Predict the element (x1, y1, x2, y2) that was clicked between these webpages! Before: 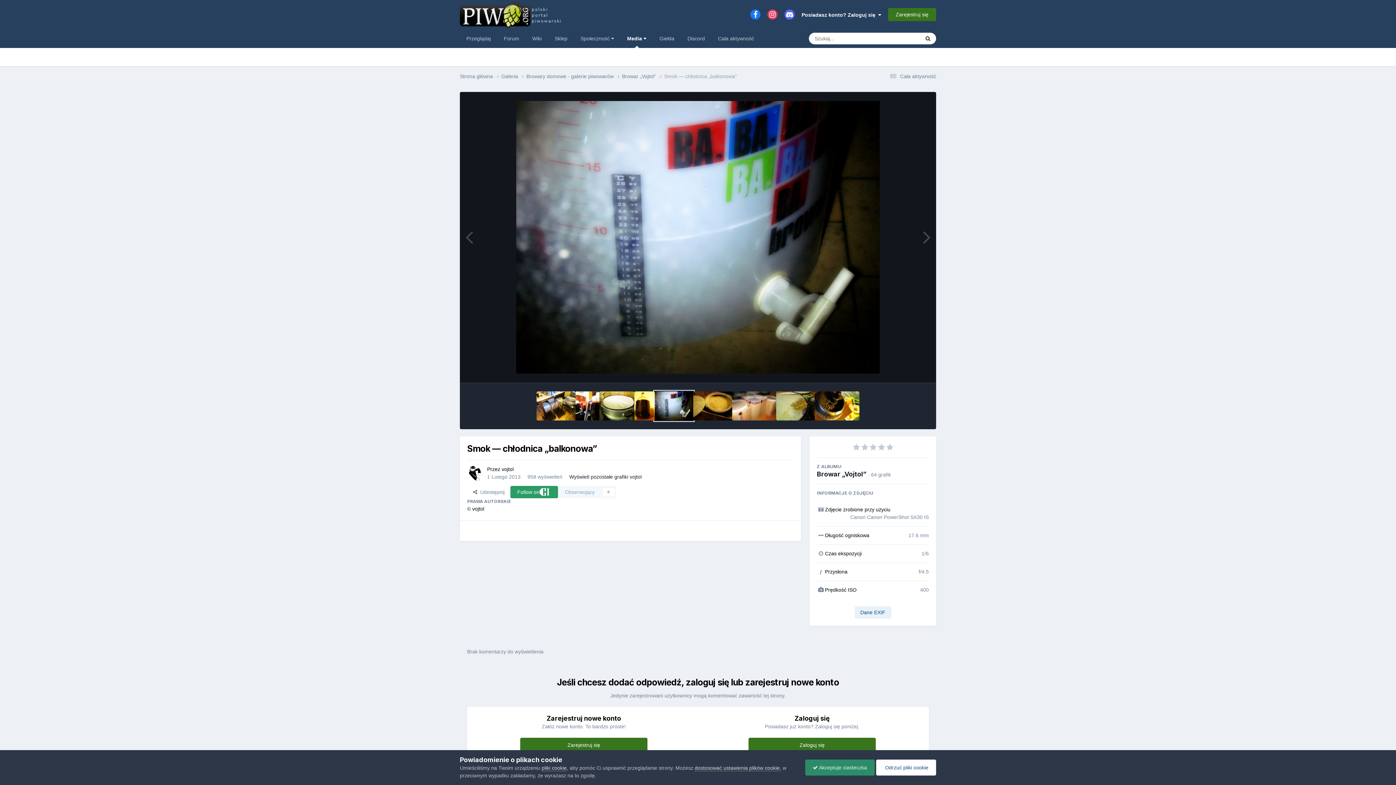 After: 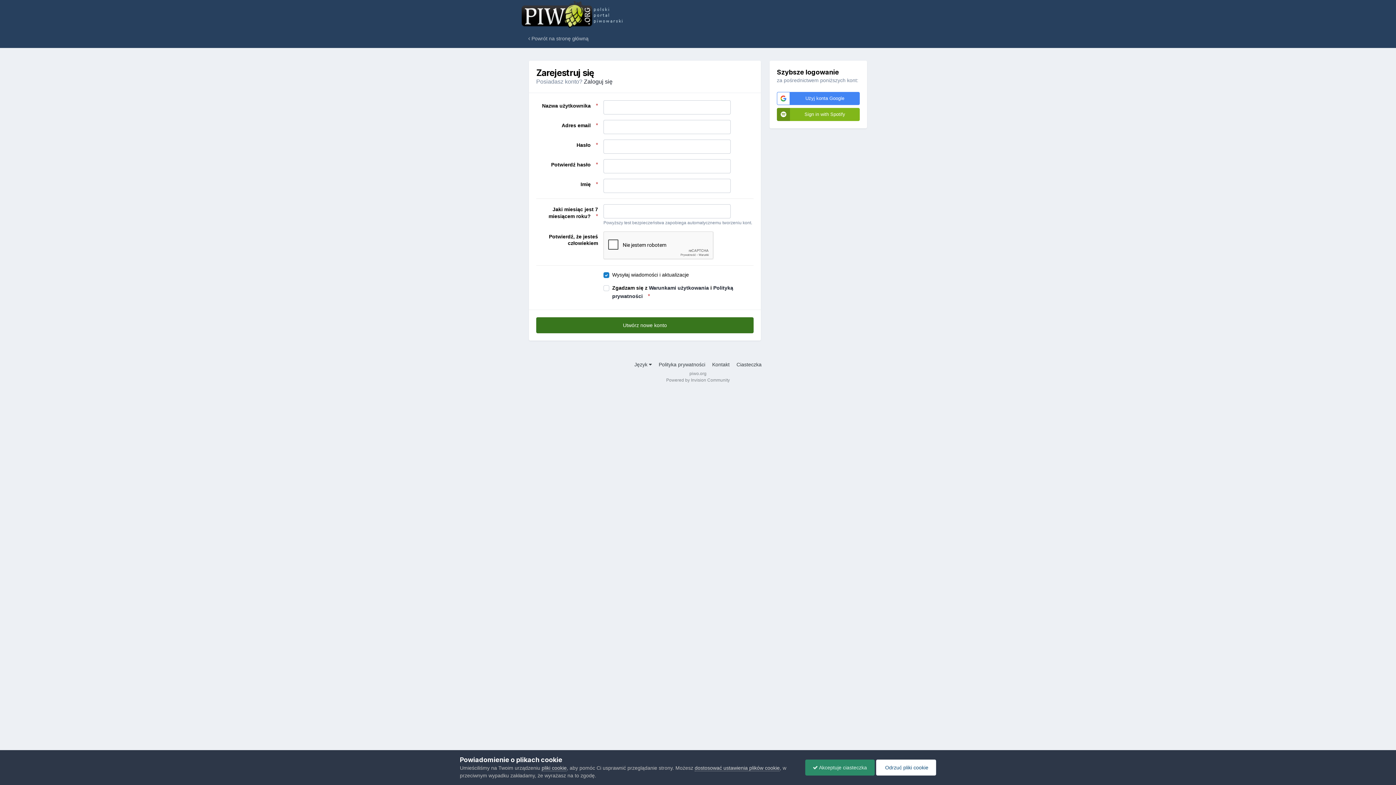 Action: bbox: (520, 738, 647, 753) label: Zarejestruj się